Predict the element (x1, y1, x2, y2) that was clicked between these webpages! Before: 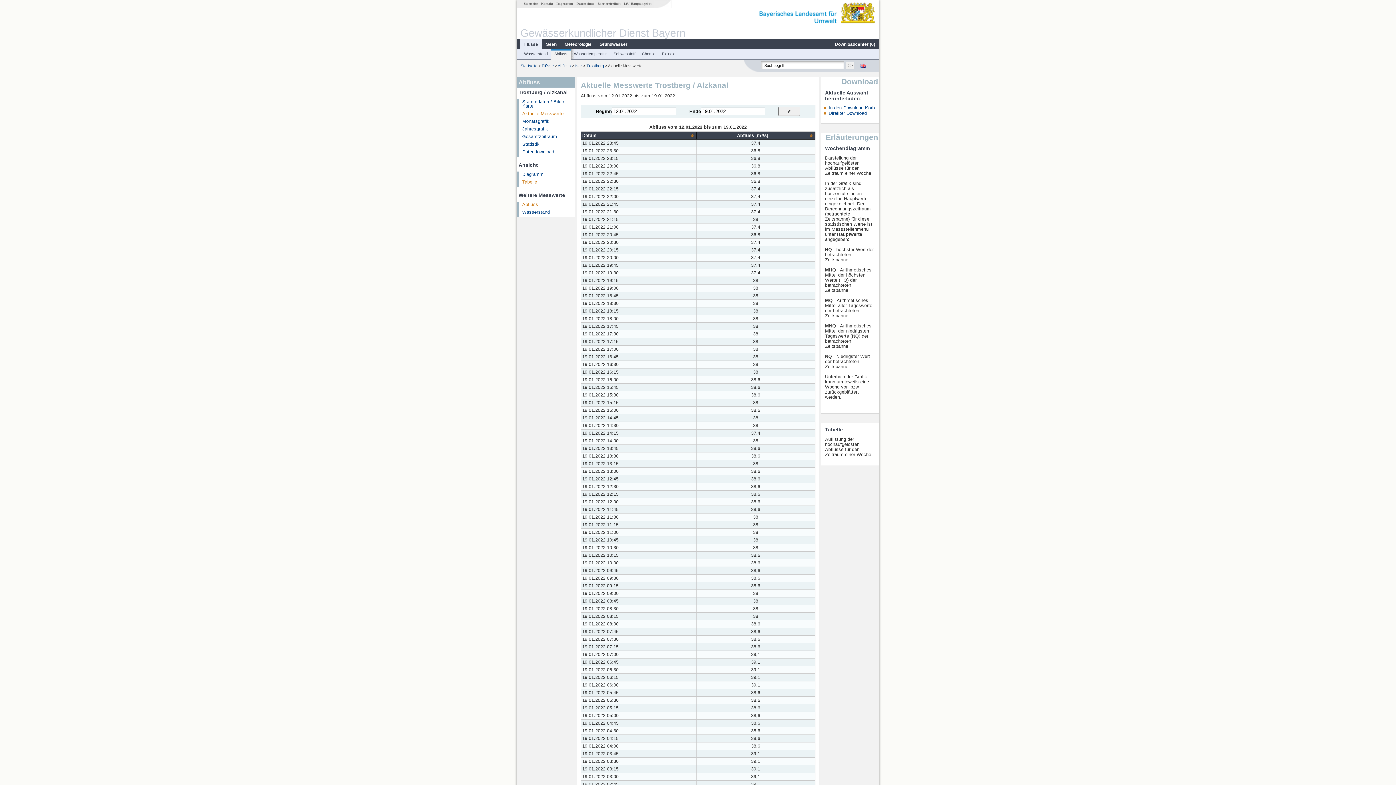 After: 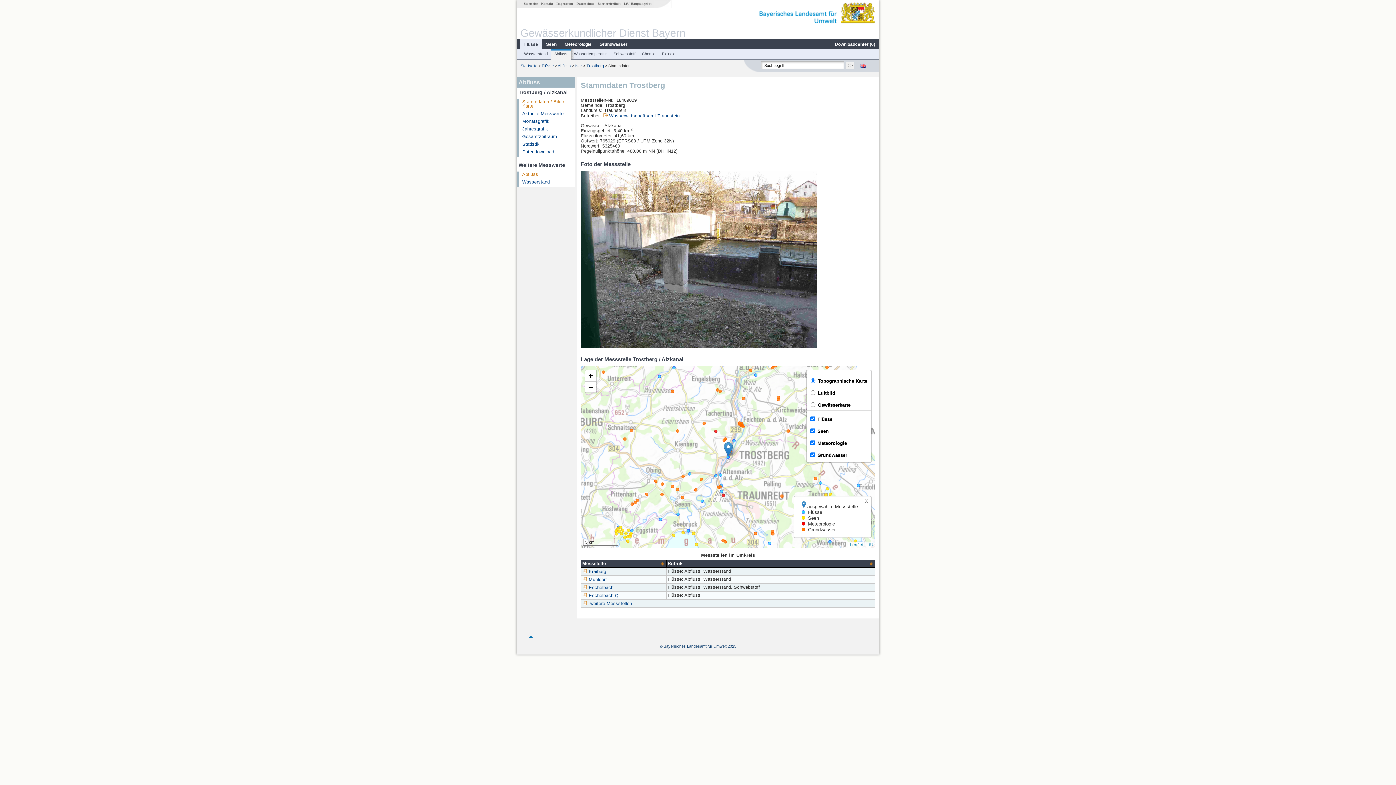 Action: bbox: (522, 99, 564, 108) label: Stammdaten / Bild / Karte